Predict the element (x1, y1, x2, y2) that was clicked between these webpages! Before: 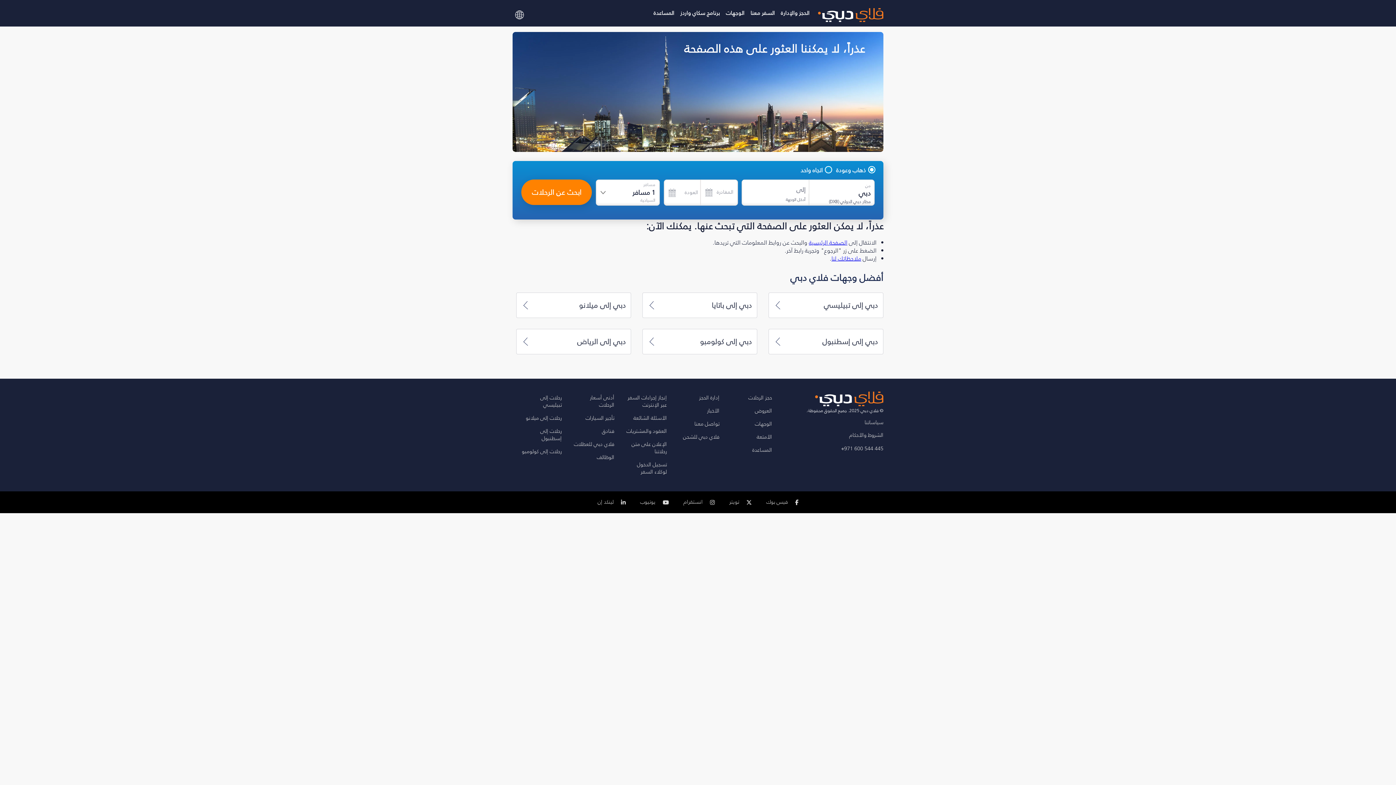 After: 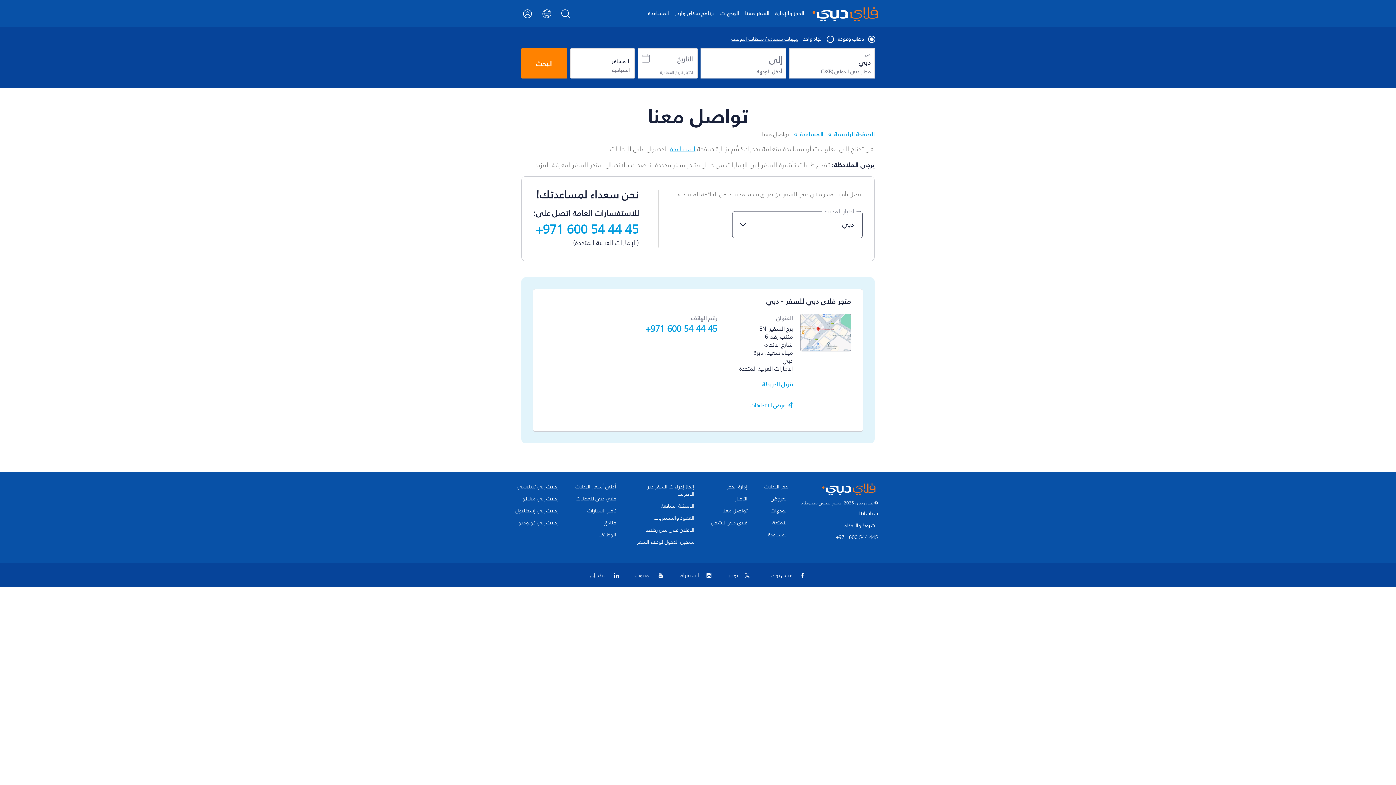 Action: bbox: (694, 420, 719, 428) label: تواصل معنا